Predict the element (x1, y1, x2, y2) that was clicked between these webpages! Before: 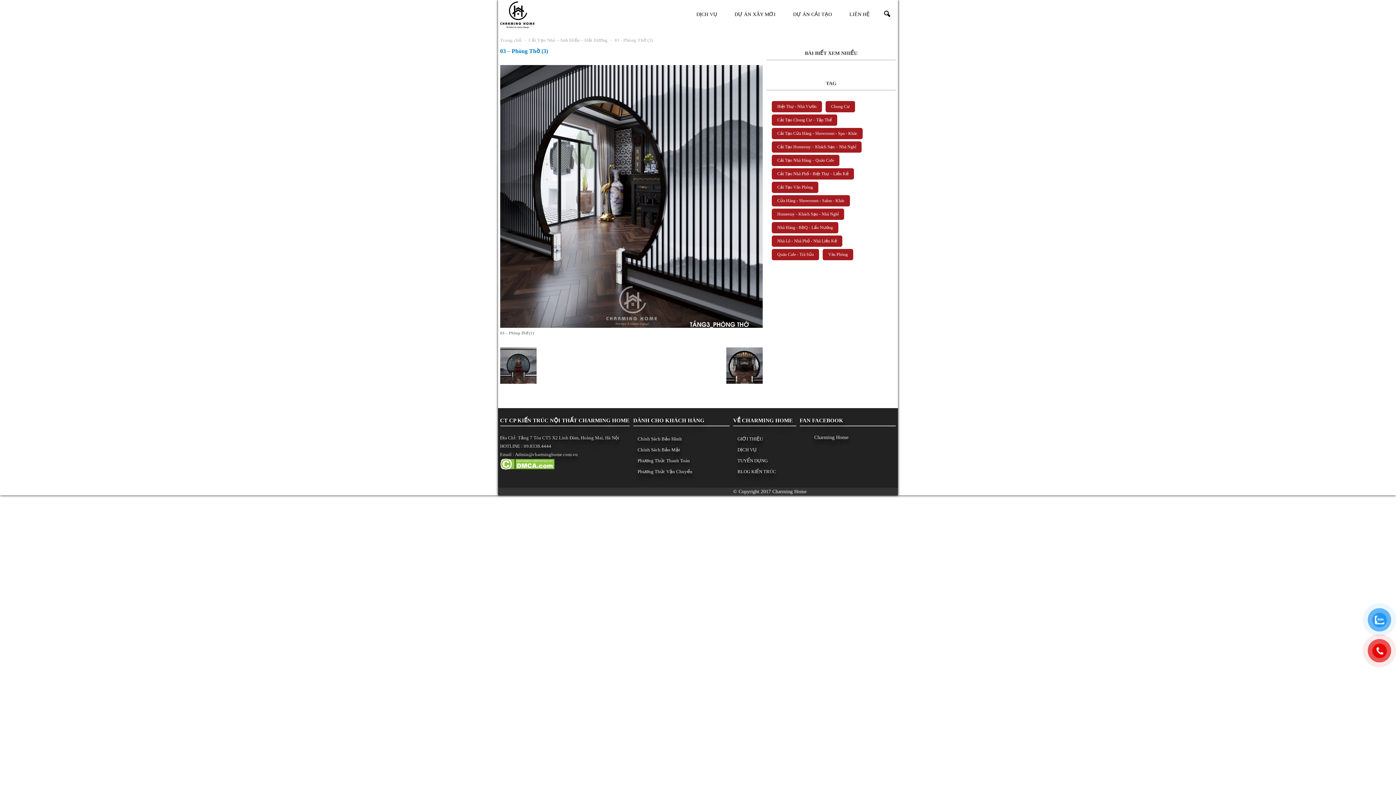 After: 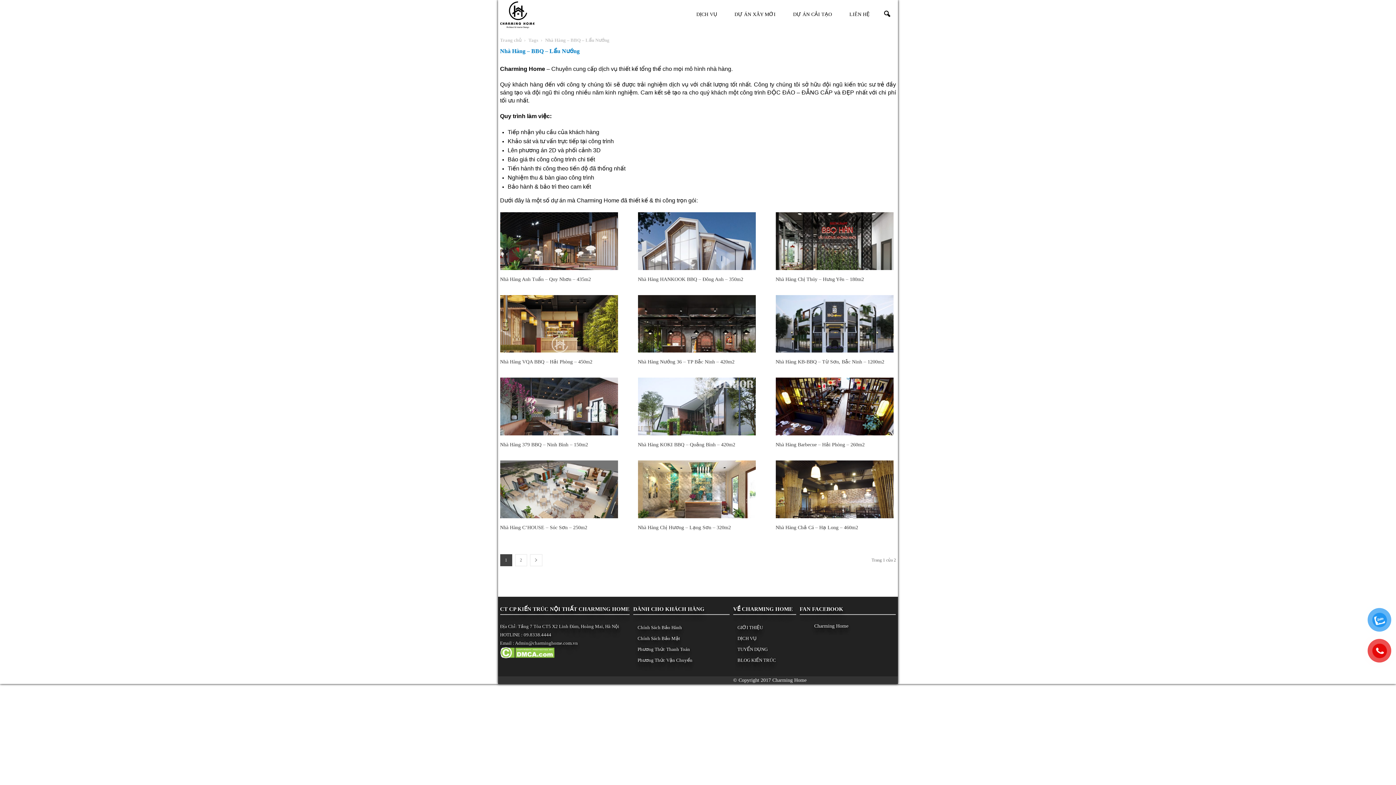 Action: bbox: (772, 222, 838, 233) label: Nhà Hàng - BBQ - Lẩu Nướng (20 mục)